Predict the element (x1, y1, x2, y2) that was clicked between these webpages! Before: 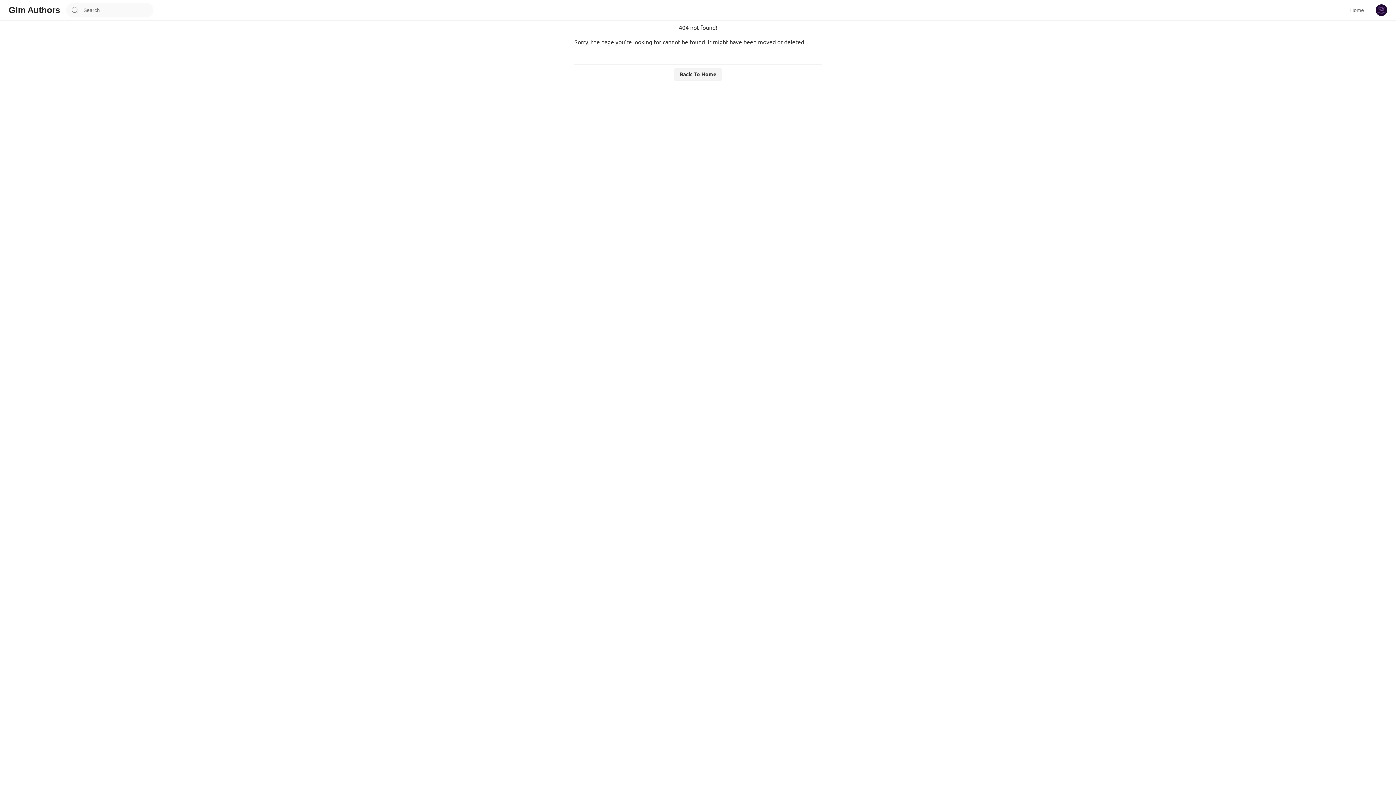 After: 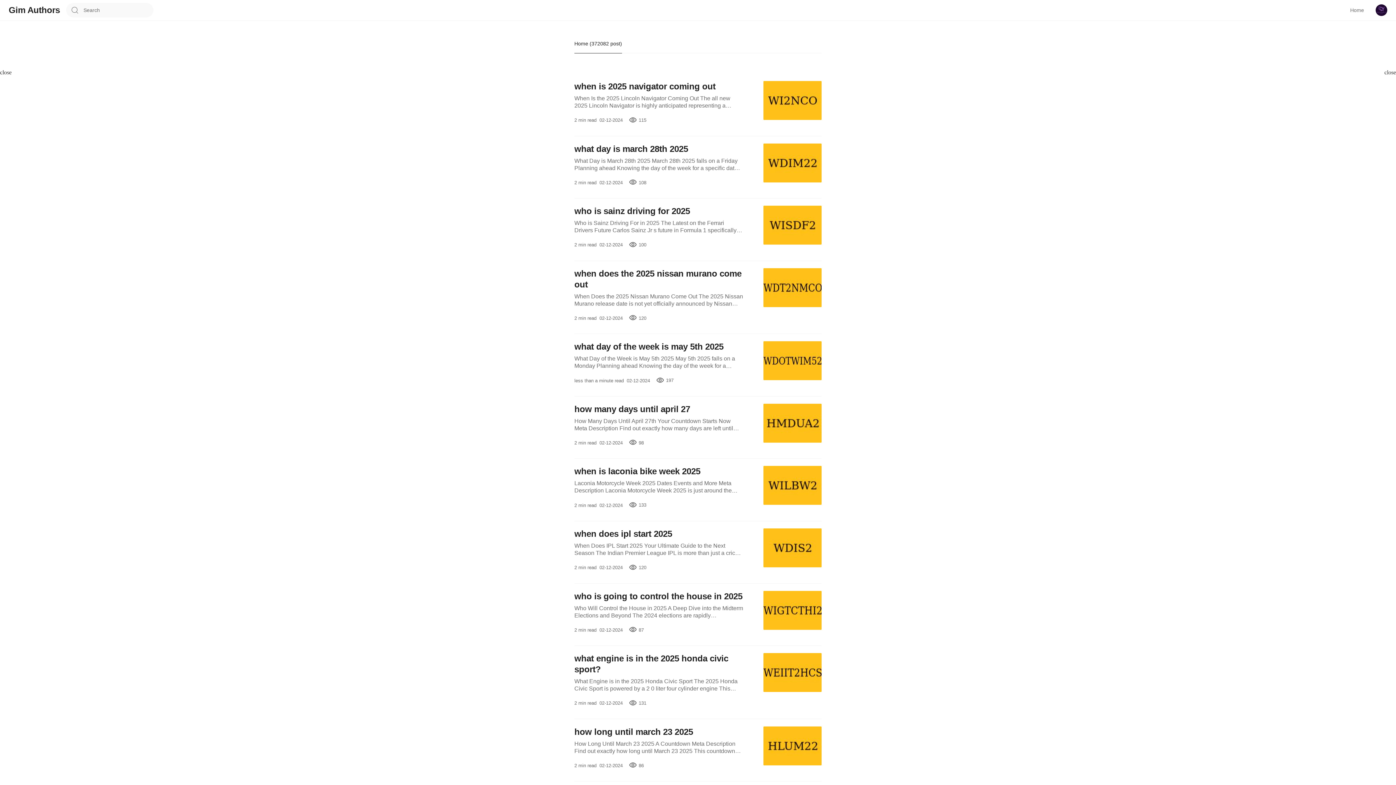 Action: bbox: (673, 68, 722, 80) label: Back To Home